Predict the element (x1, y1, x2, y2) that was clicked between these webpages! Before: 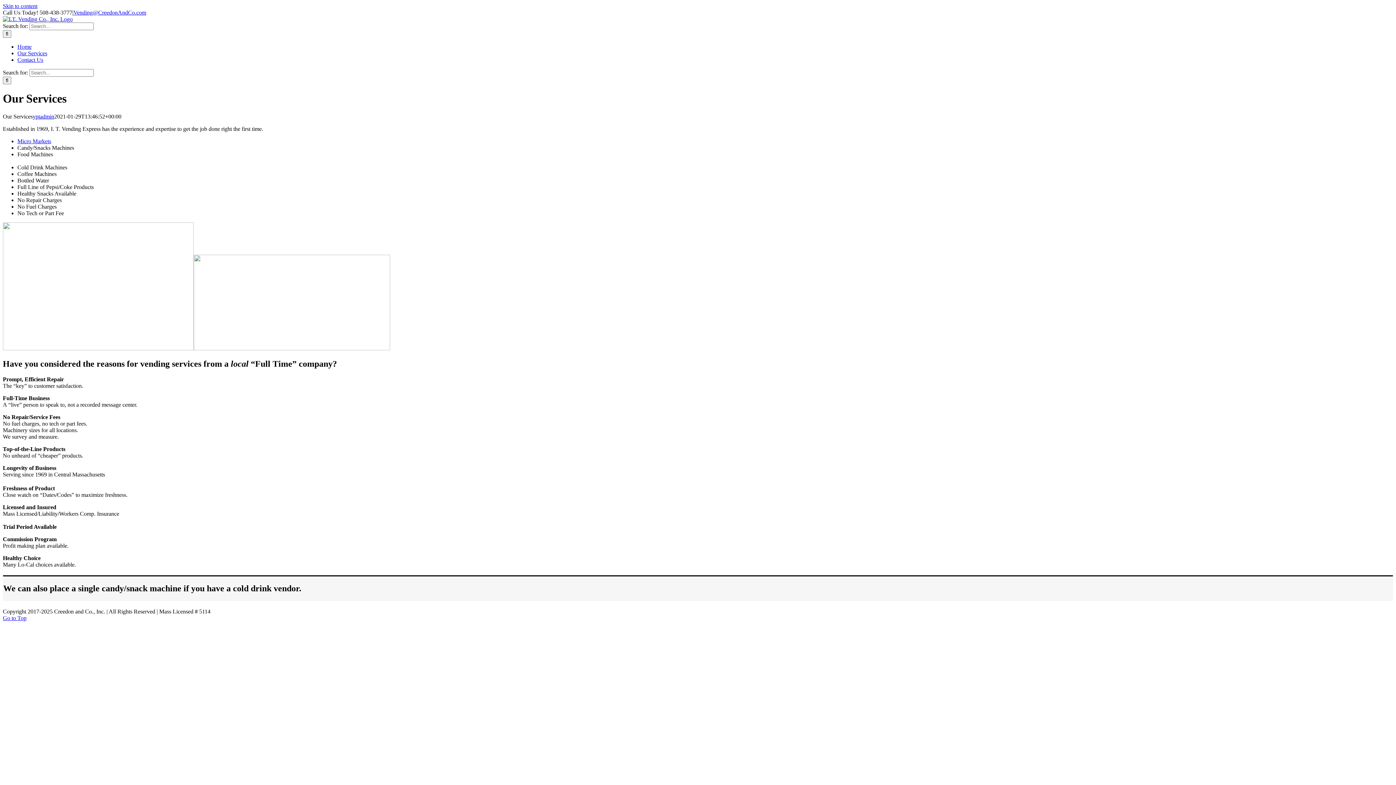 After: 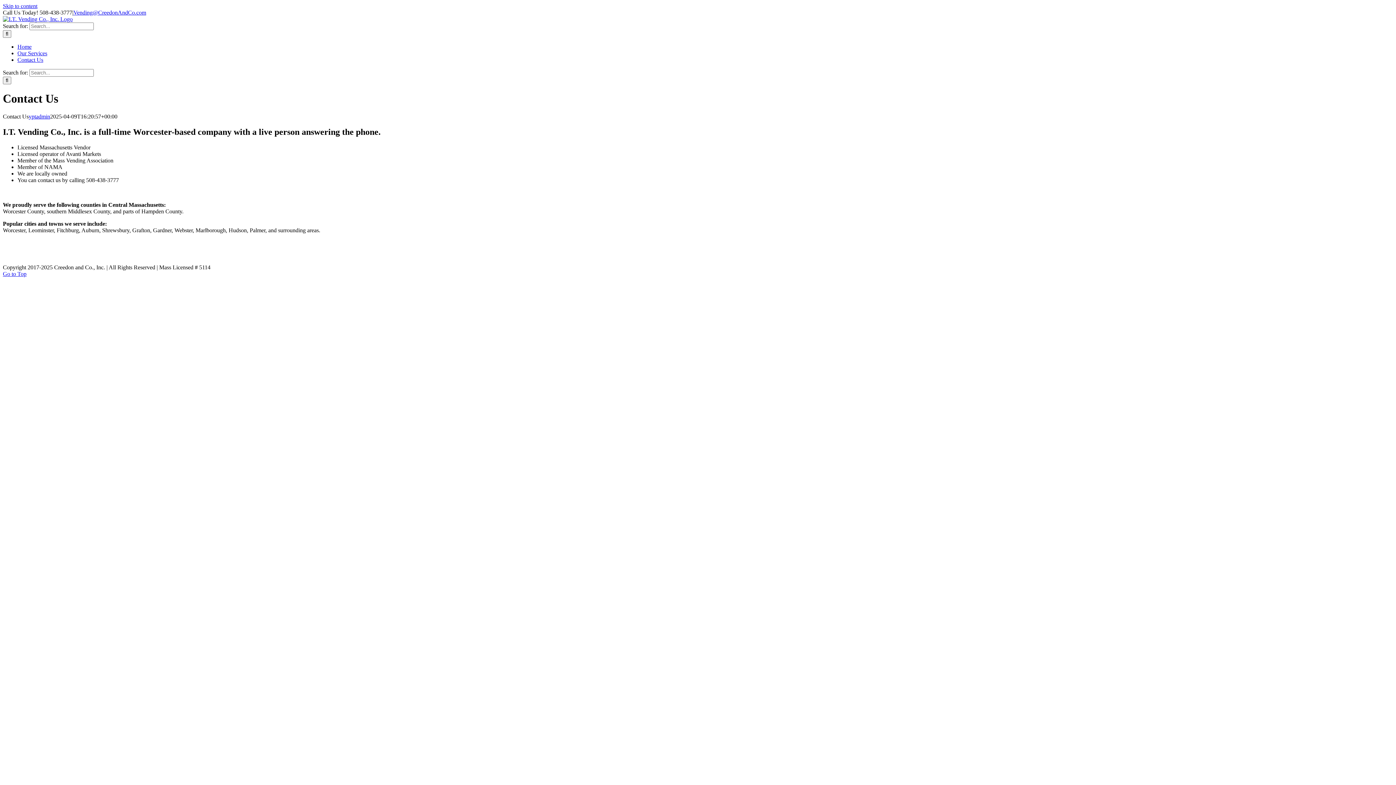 Action: bbox: (17, 56, 43, 62) label: Contact Us